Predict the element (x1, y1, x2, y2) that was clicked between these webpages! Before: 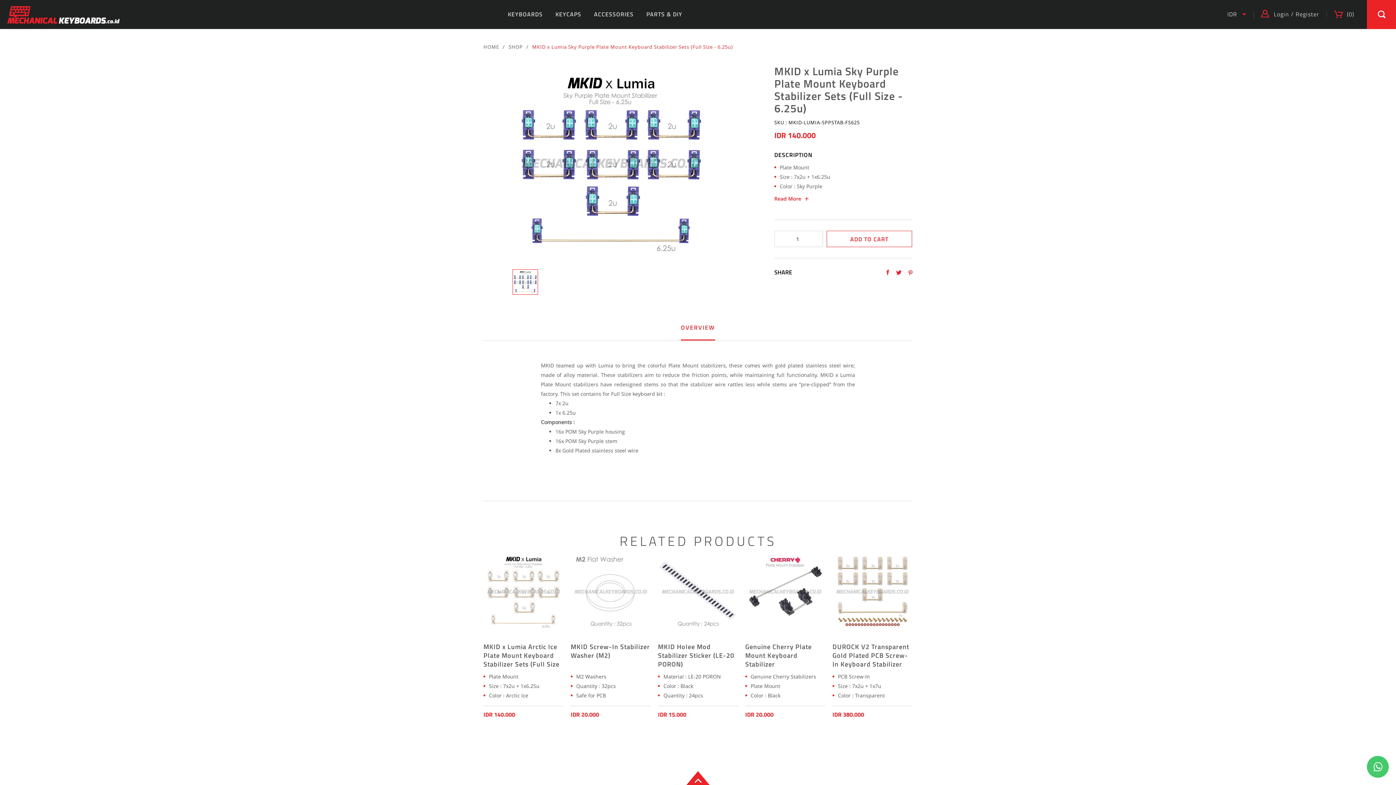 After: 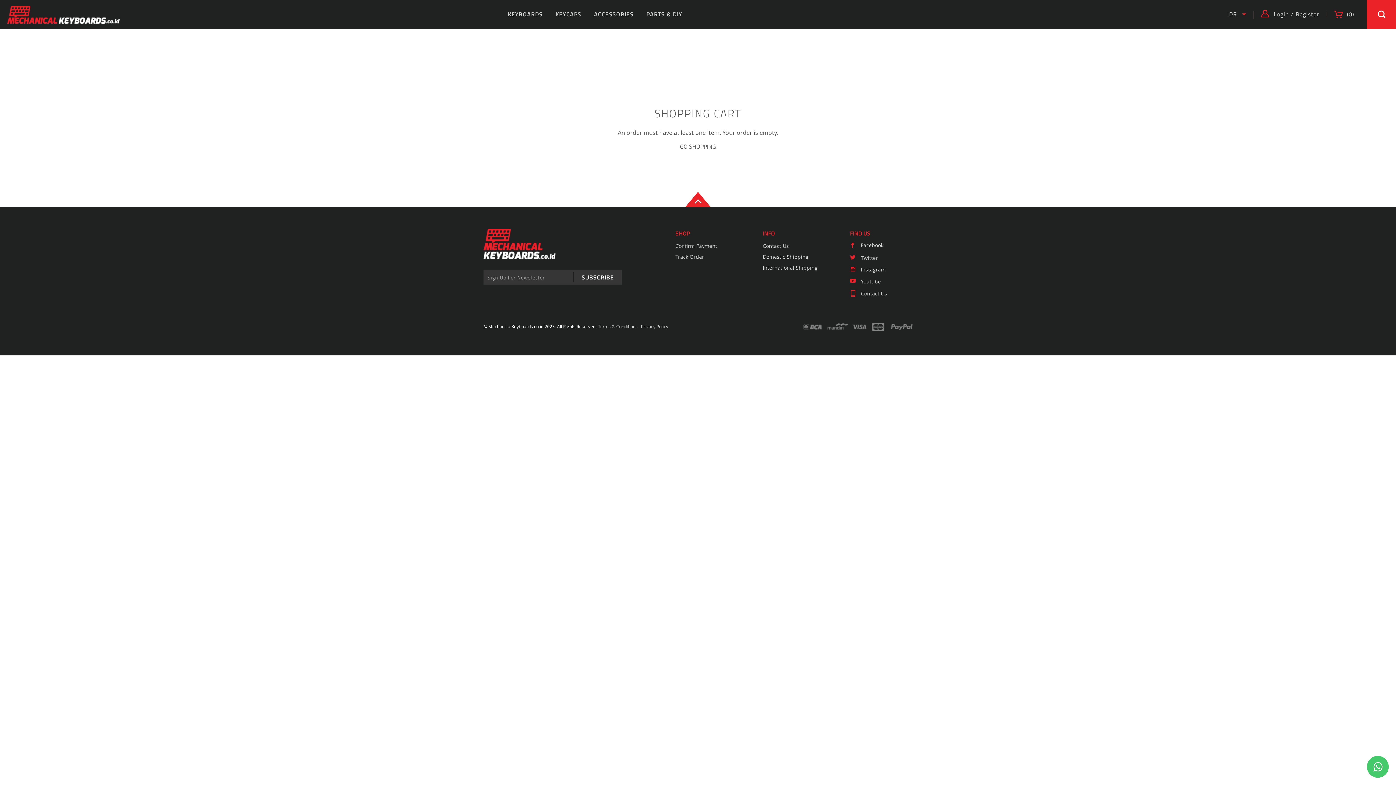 Action: label: (0) bbox: (1334, 11, 1354, 17)